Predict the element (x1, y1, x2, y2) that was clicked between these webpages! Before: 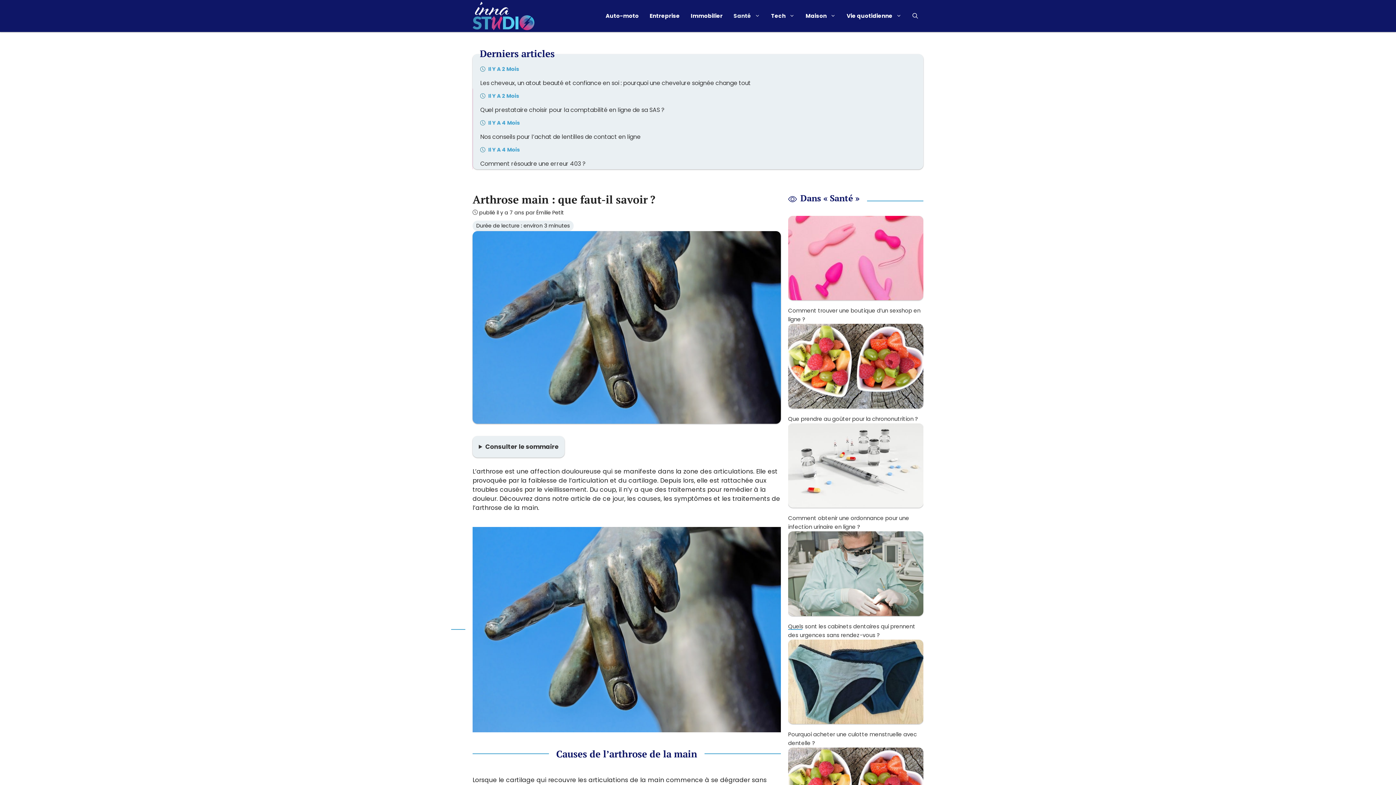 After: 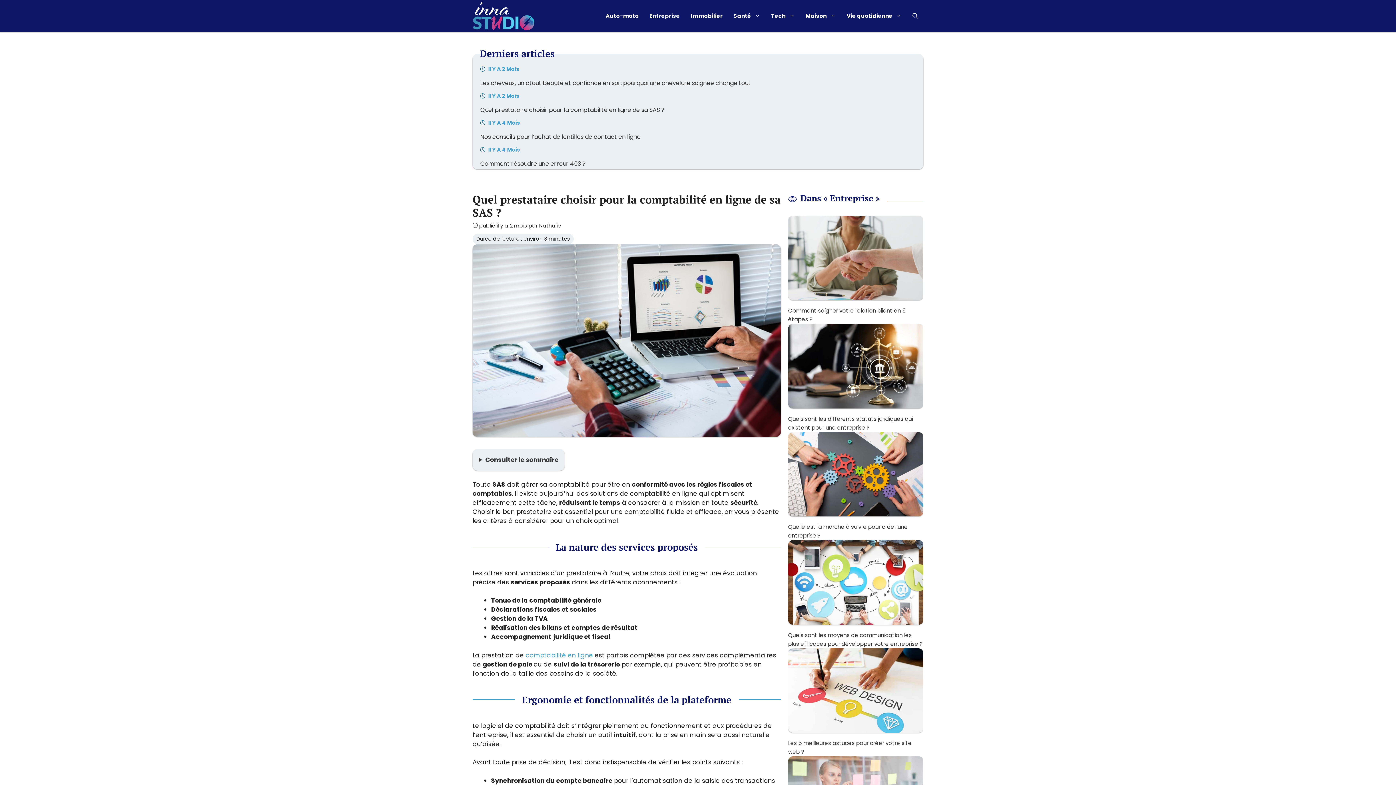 Action: bbox: (480, 104, 915, 115) label: Quel prestataire choisir pour la comptabilité en ligne de sa SAS ?